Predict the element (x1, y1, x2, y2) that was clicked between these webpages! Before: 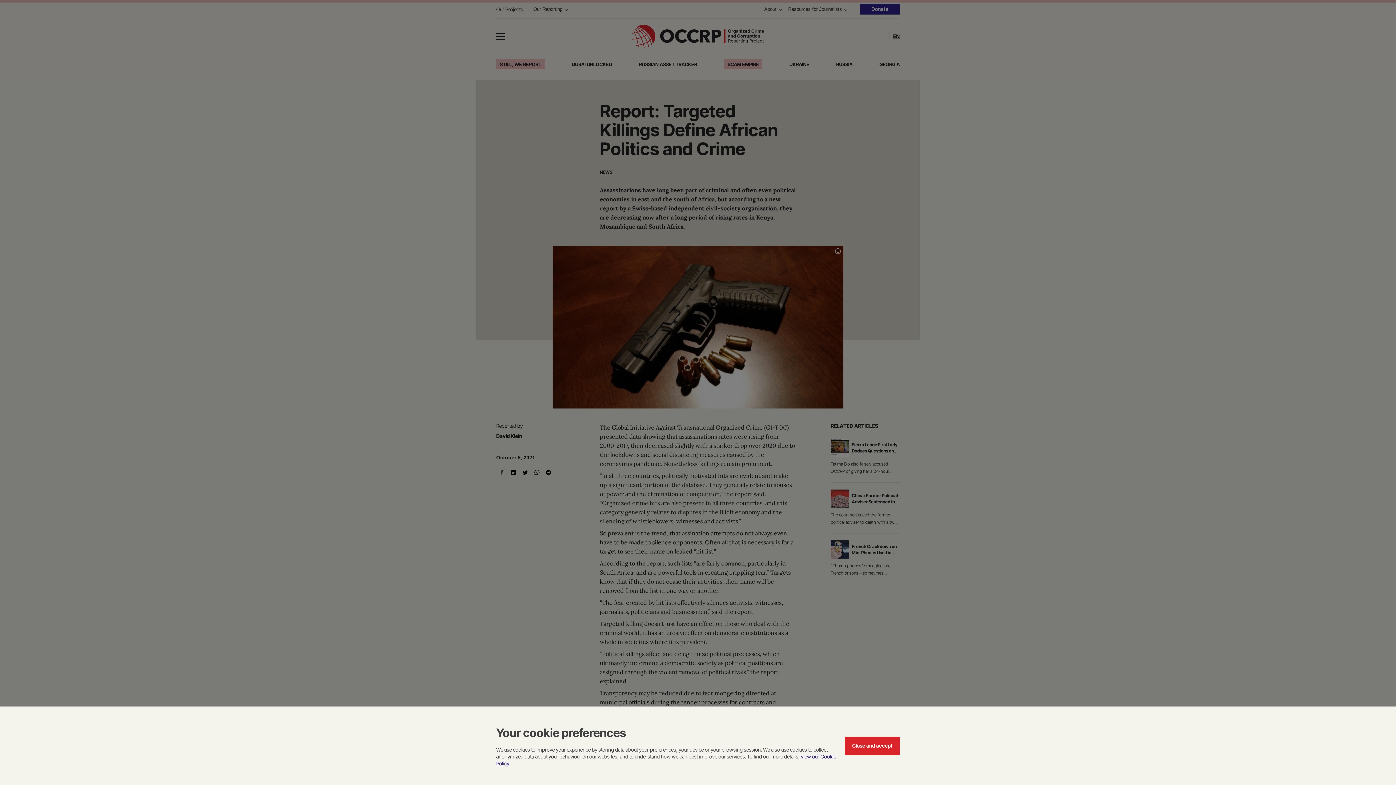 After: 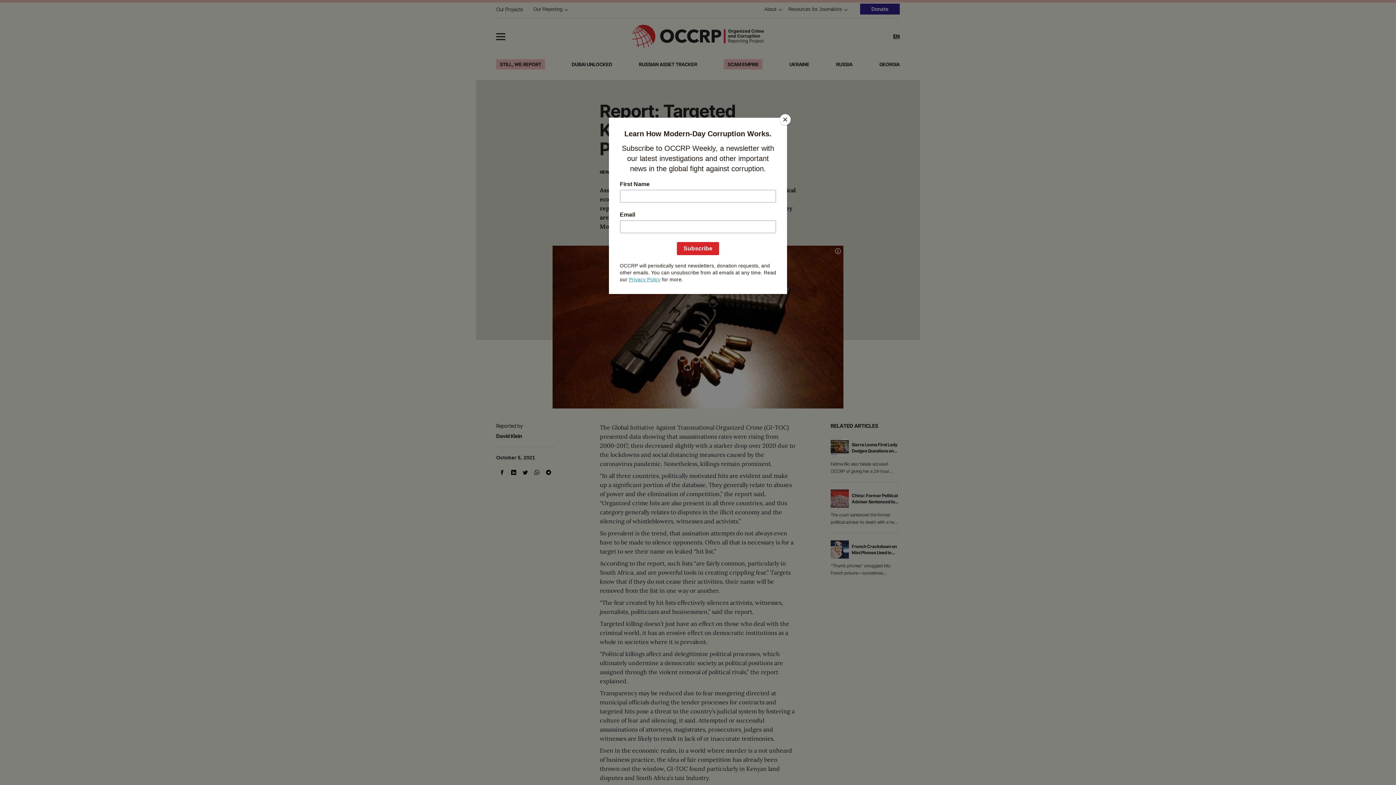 Action: label: Close and accept bbox: (845, 737, 900, 755)